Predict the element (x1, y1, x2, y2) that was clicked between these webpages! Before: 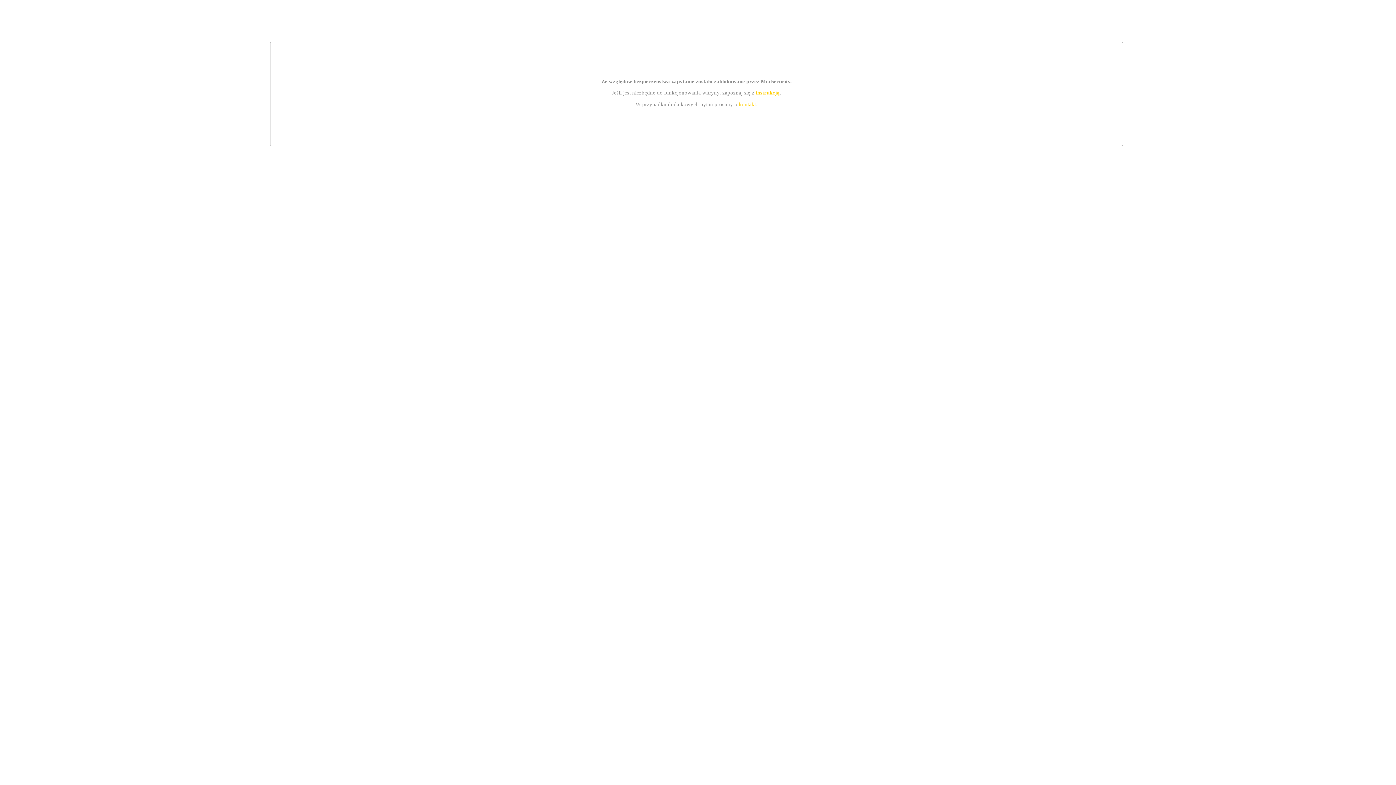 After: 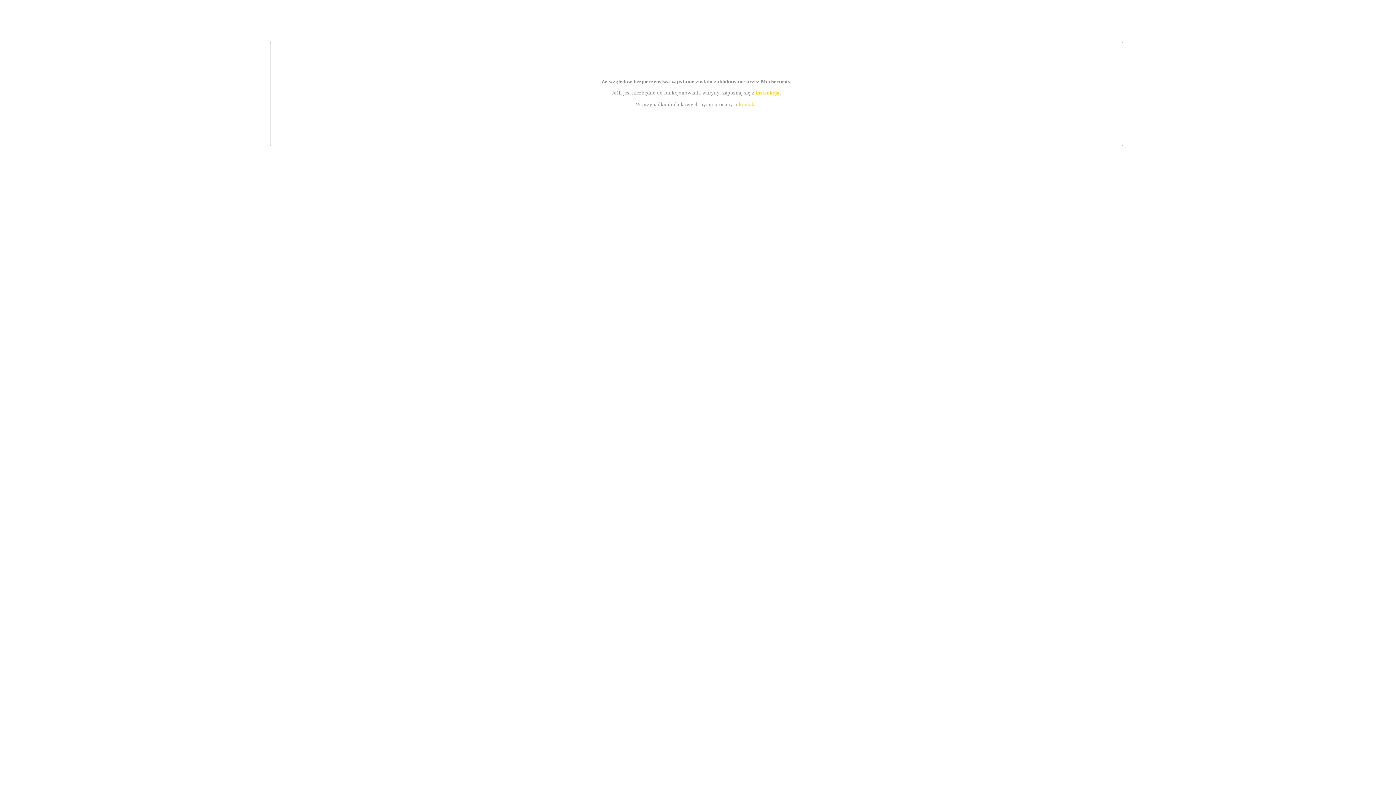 Action: bbox: (755, 89, 779, 95) label: instrukcją